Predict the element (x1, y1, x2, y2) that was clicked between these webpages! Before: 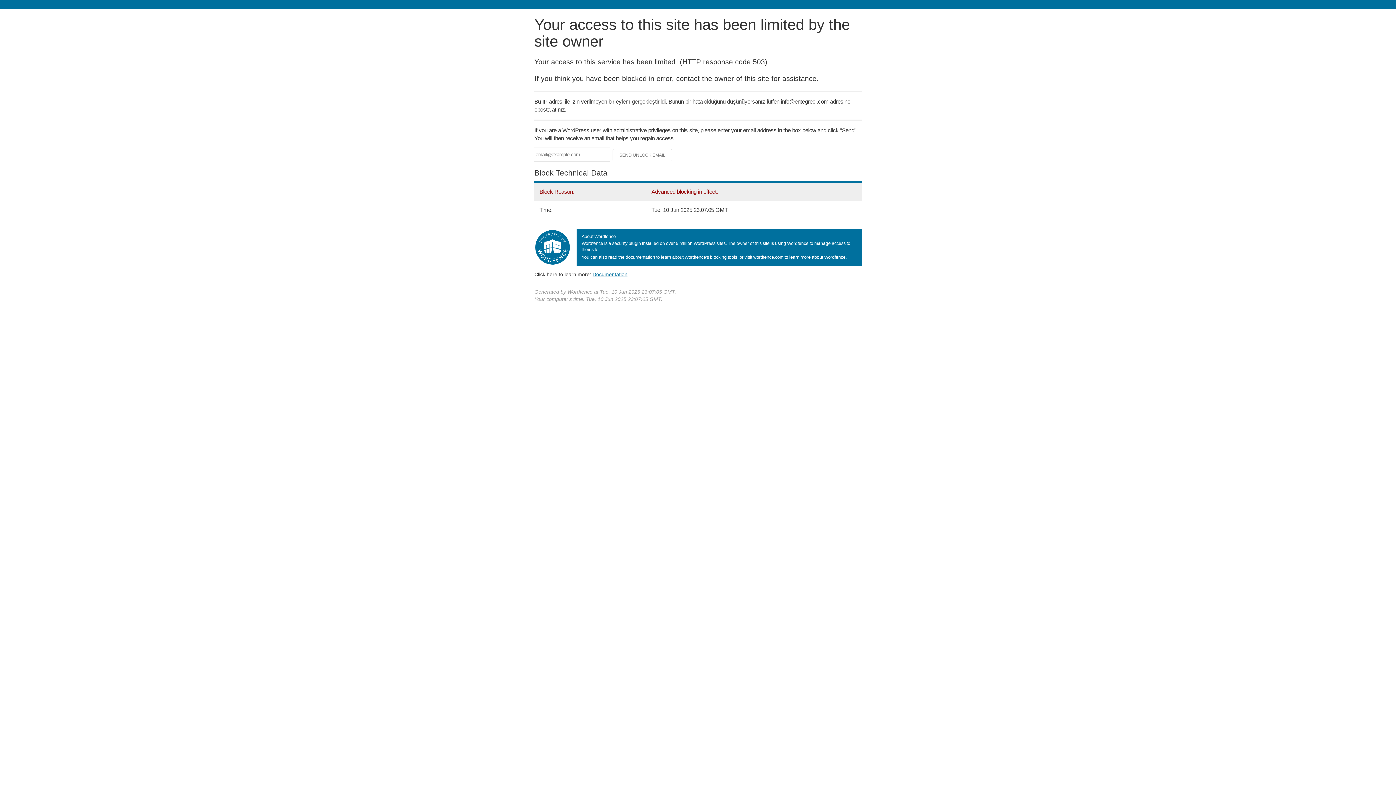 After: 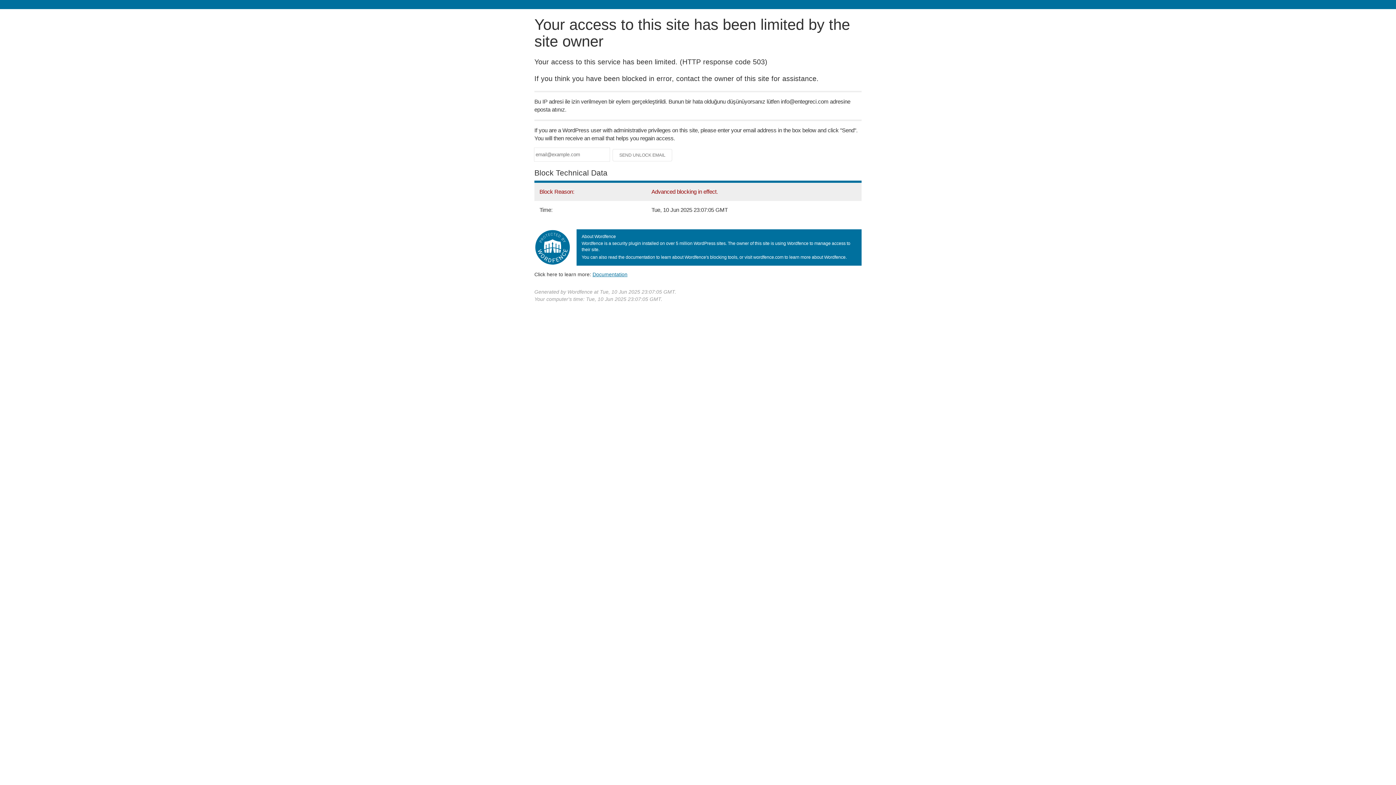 Action: label: Documentation bbox: (592, 271, 627, 277)